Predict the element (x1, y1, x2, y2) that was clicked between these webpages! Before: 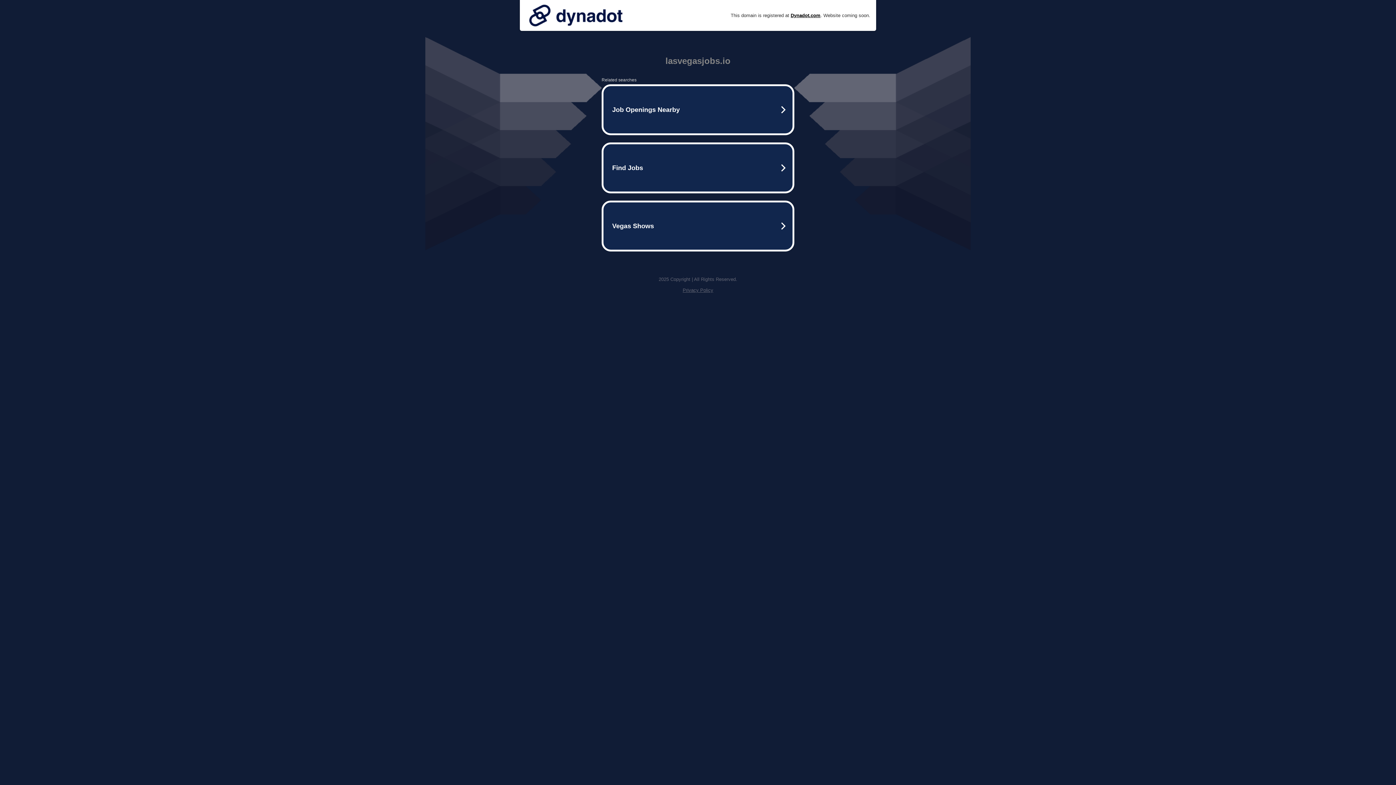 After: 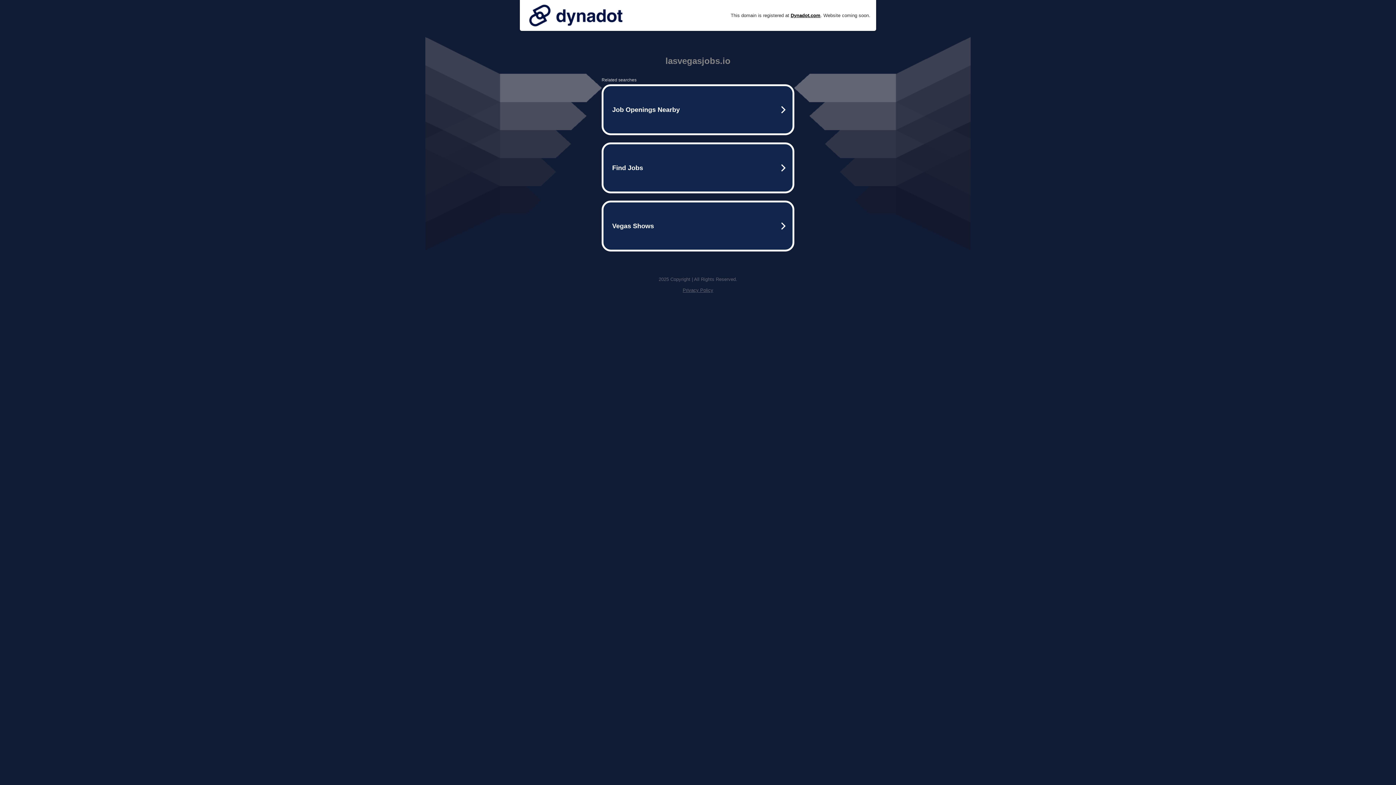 Action: label: Privacy Policy bbox: (682, 287, 713, 293)